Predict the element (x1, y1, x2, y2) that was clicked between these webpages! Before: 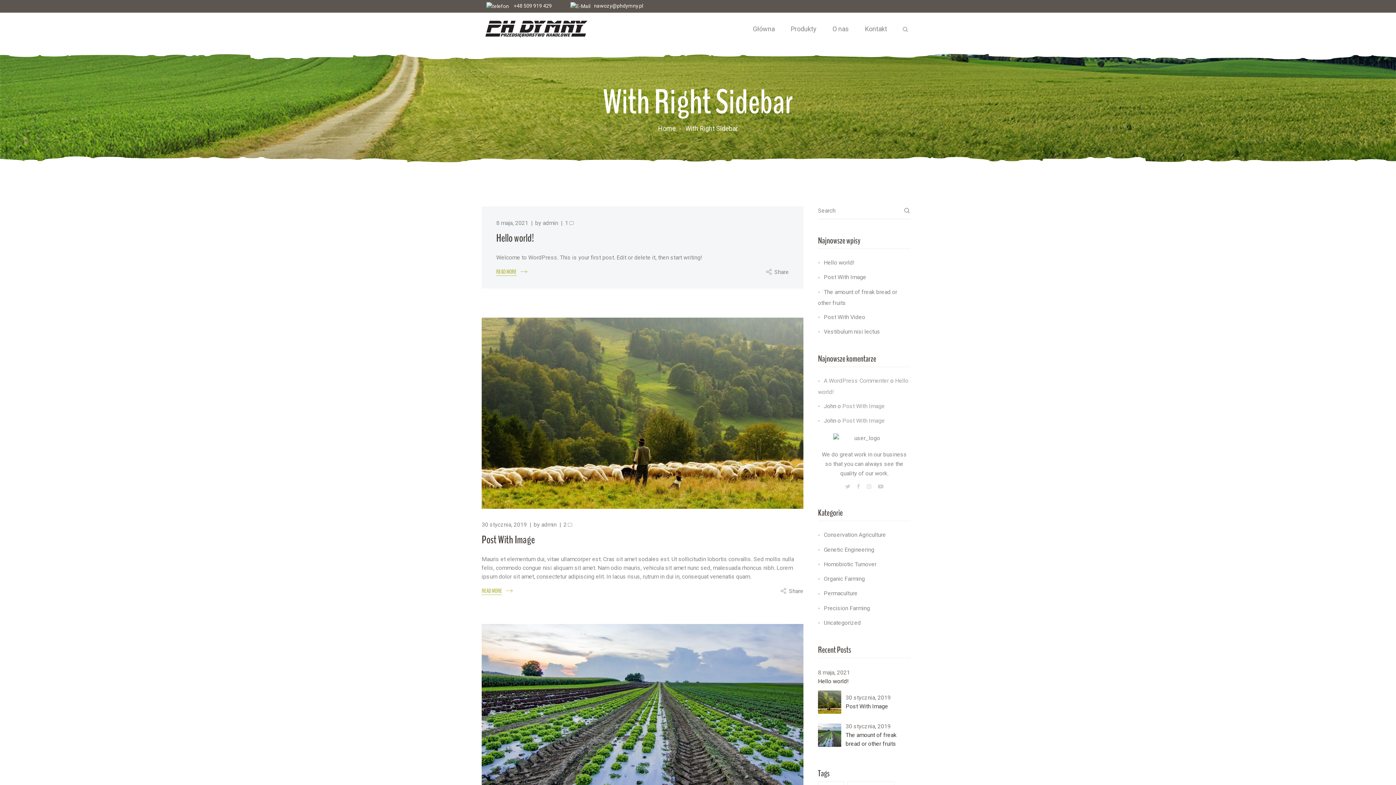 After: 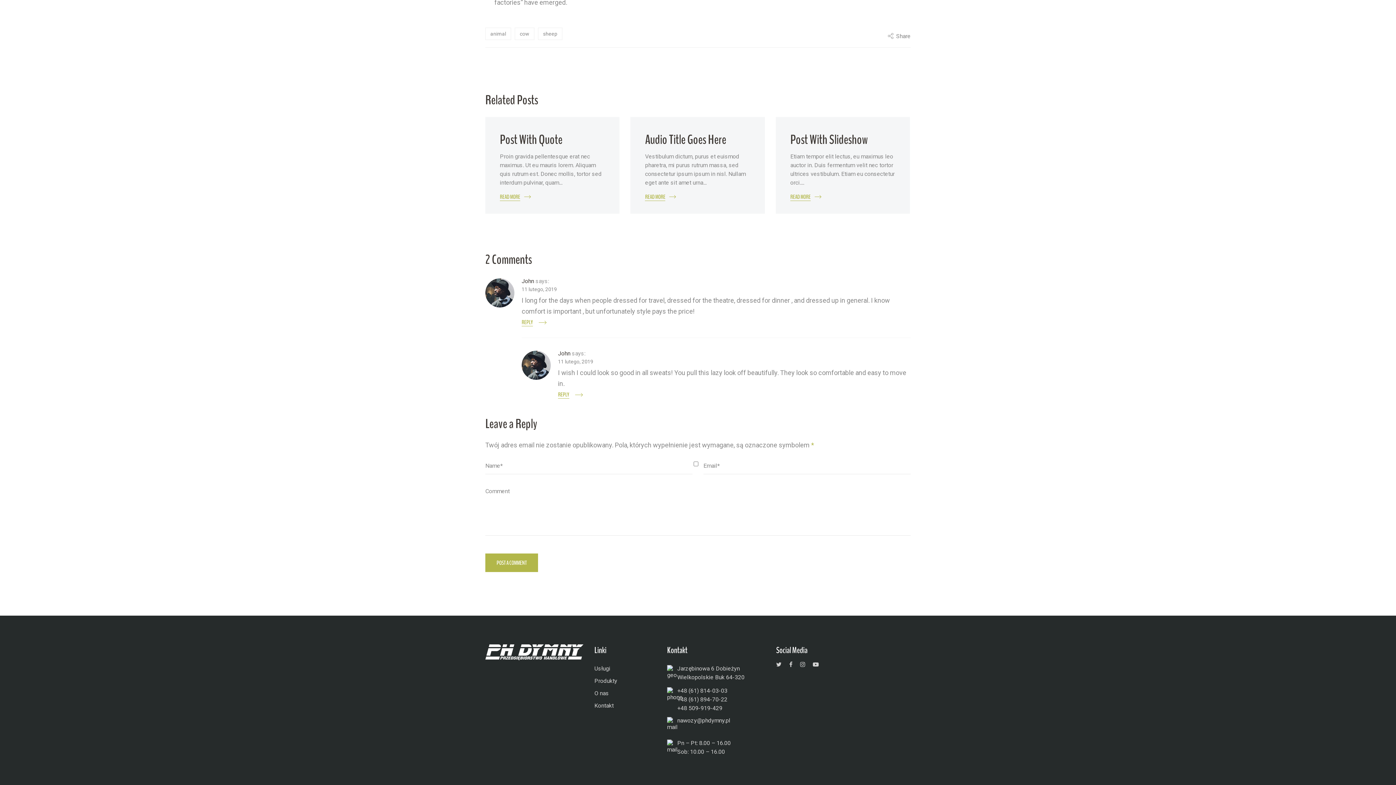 Action: label: 2 bbox: (563, 520, 572, 528)